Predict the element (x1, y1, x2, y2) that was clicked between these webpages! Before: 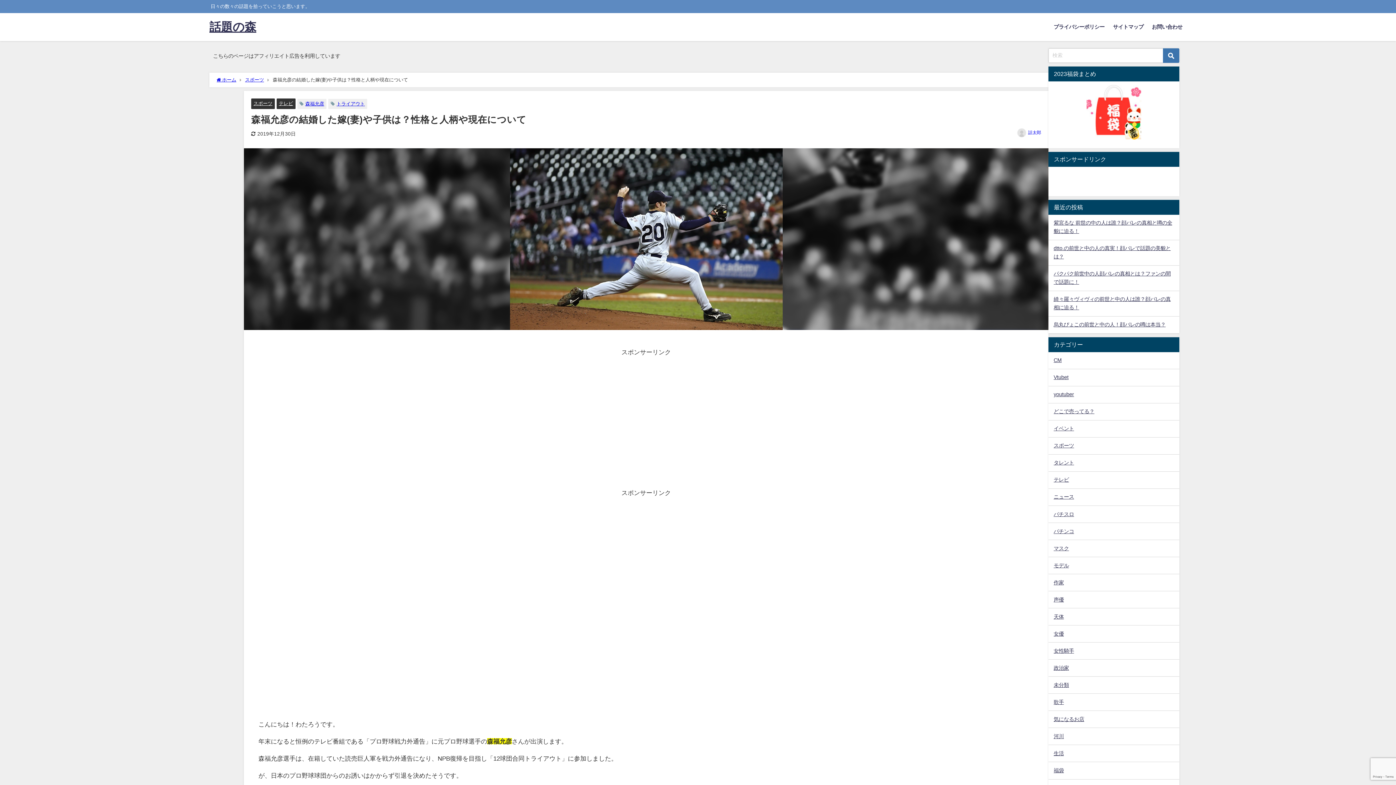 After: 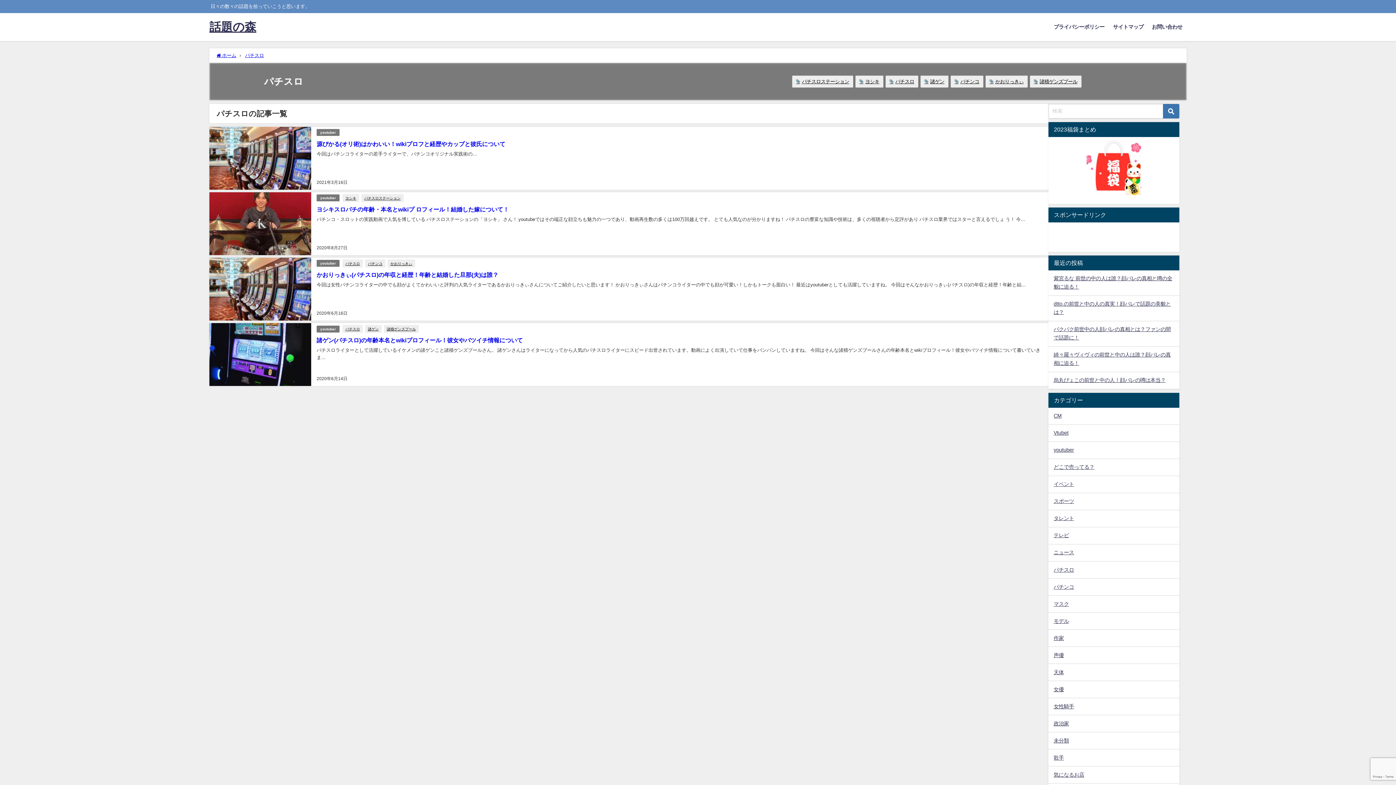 Action: label: パチスロ bbox: (1048, 506, 1179, 522)